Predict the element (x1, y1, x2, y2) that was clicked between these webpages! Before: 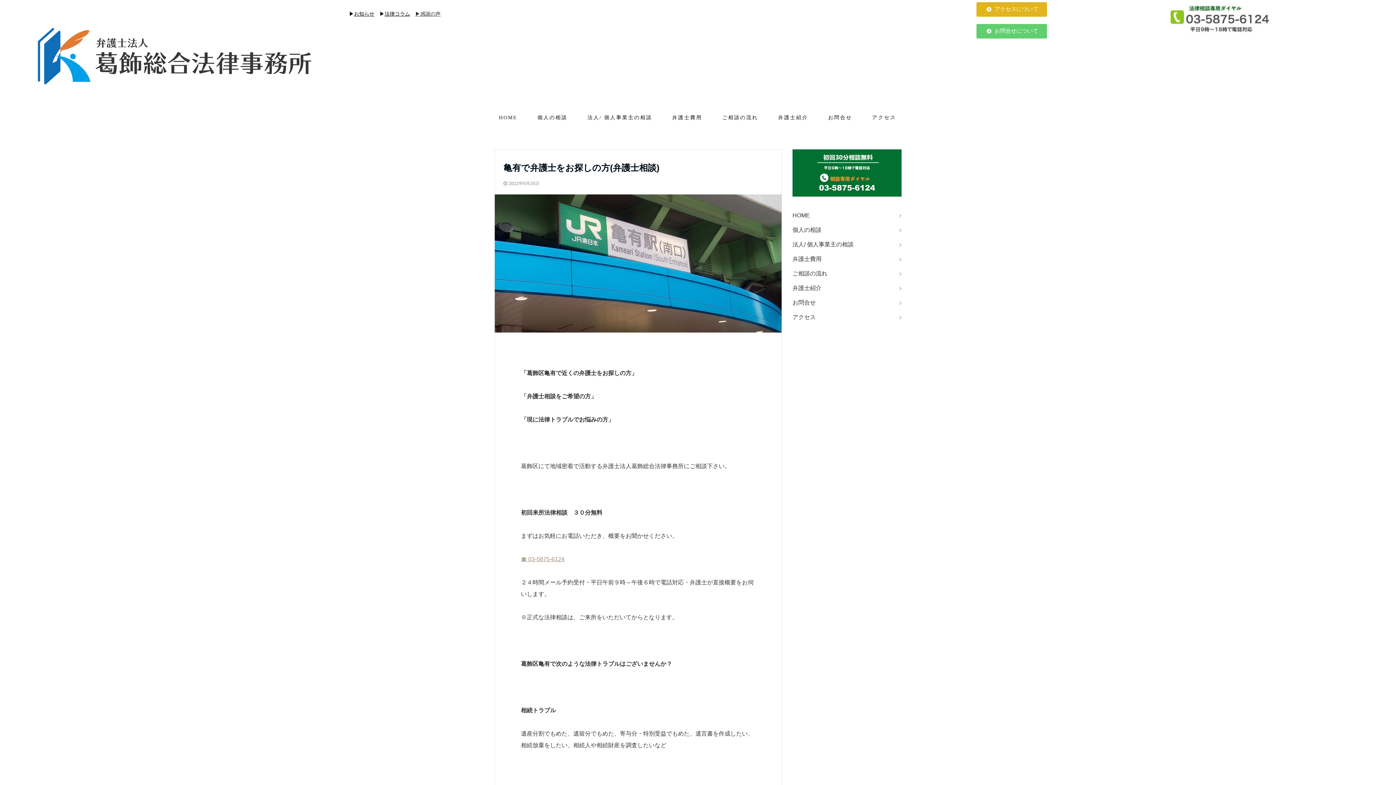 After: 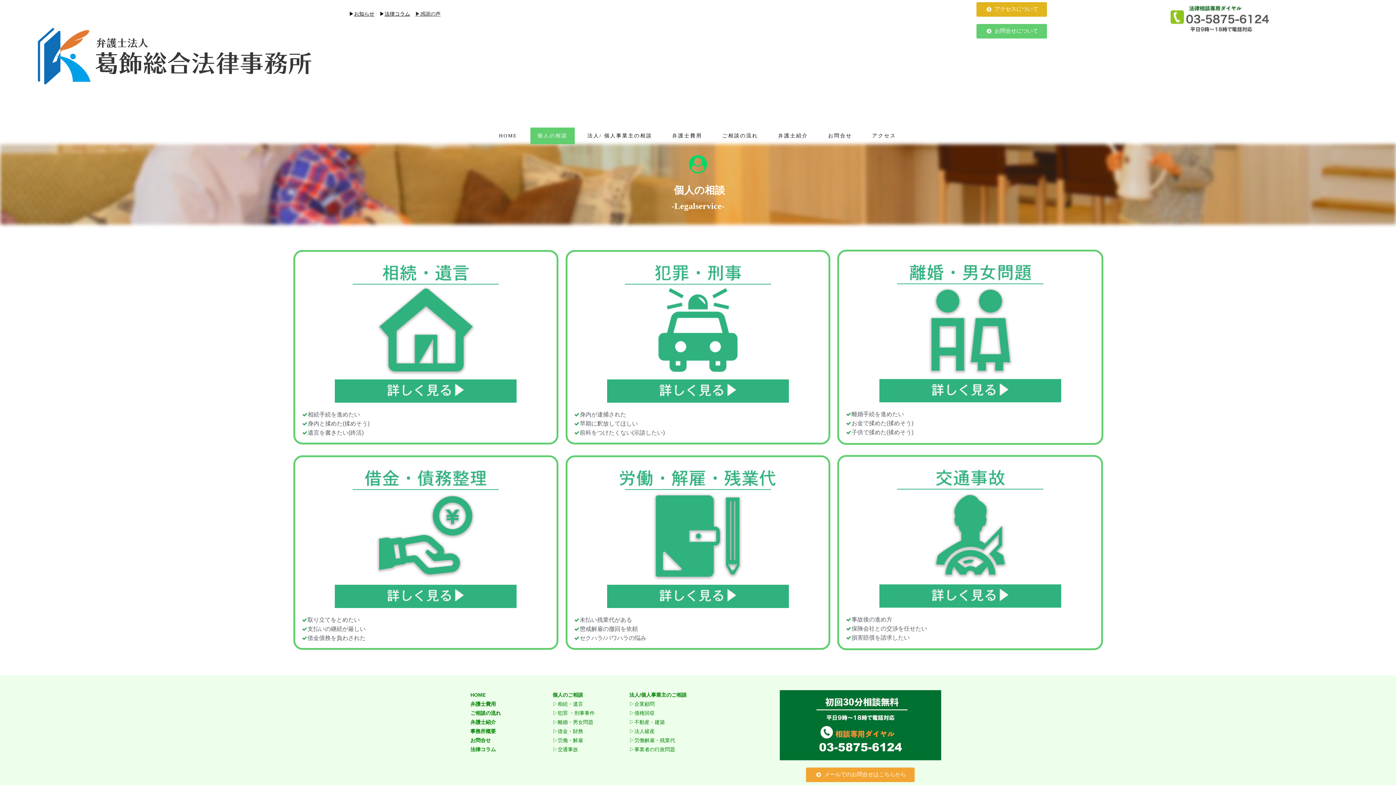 Action: label: 個人の相談 bbox: (792, 222, 901, 237)